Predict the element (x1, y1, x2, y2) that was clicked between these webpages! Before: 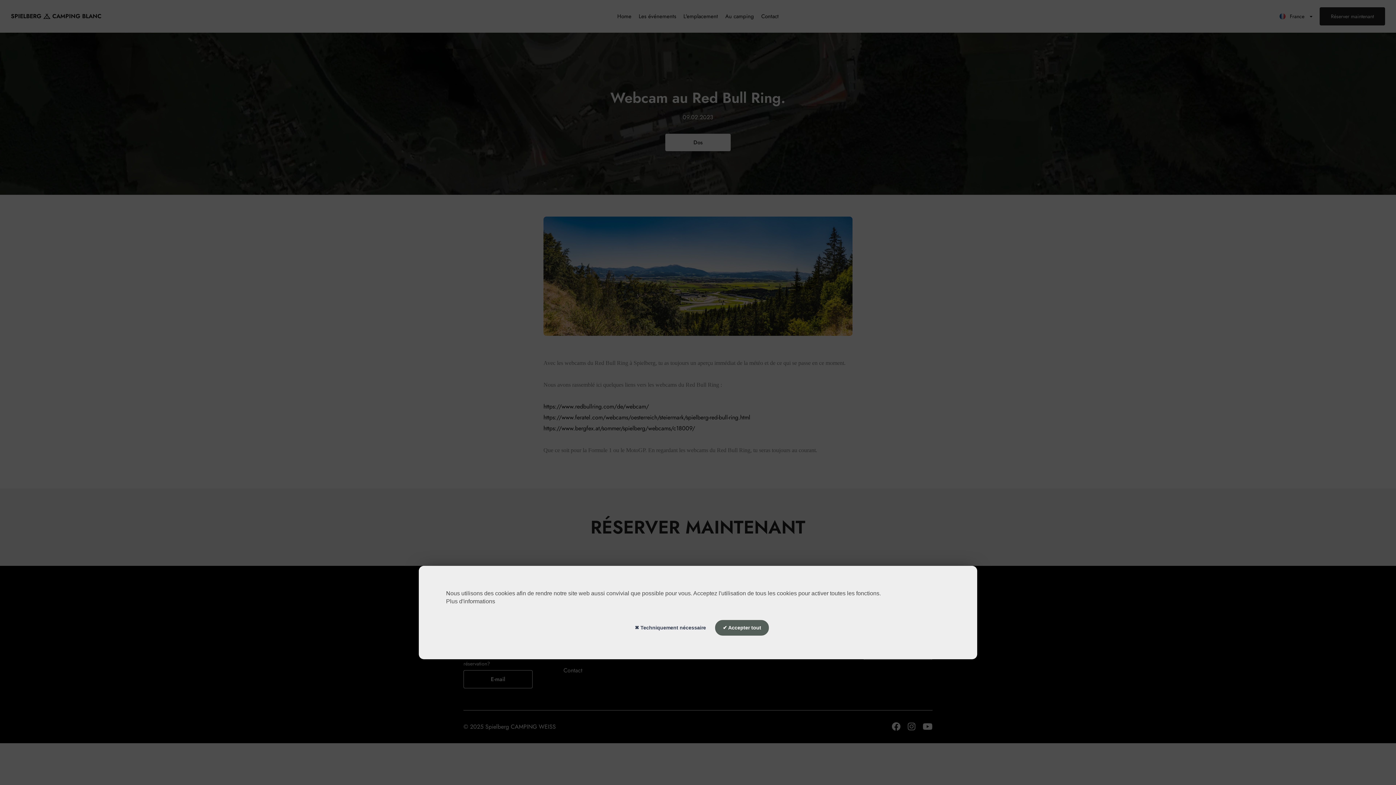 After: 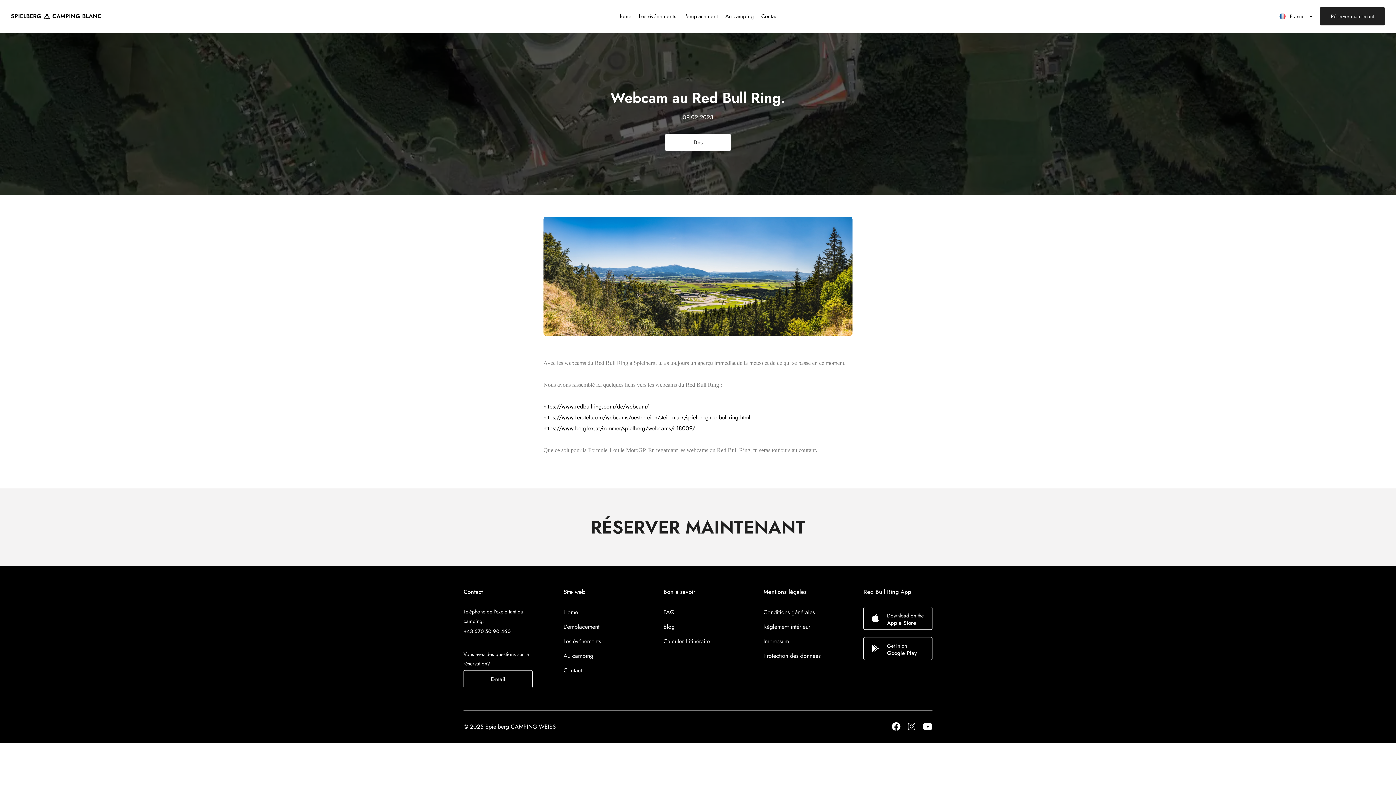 Action: label: ✔ Accepter tout bbox: (715, 620, 769, 636)